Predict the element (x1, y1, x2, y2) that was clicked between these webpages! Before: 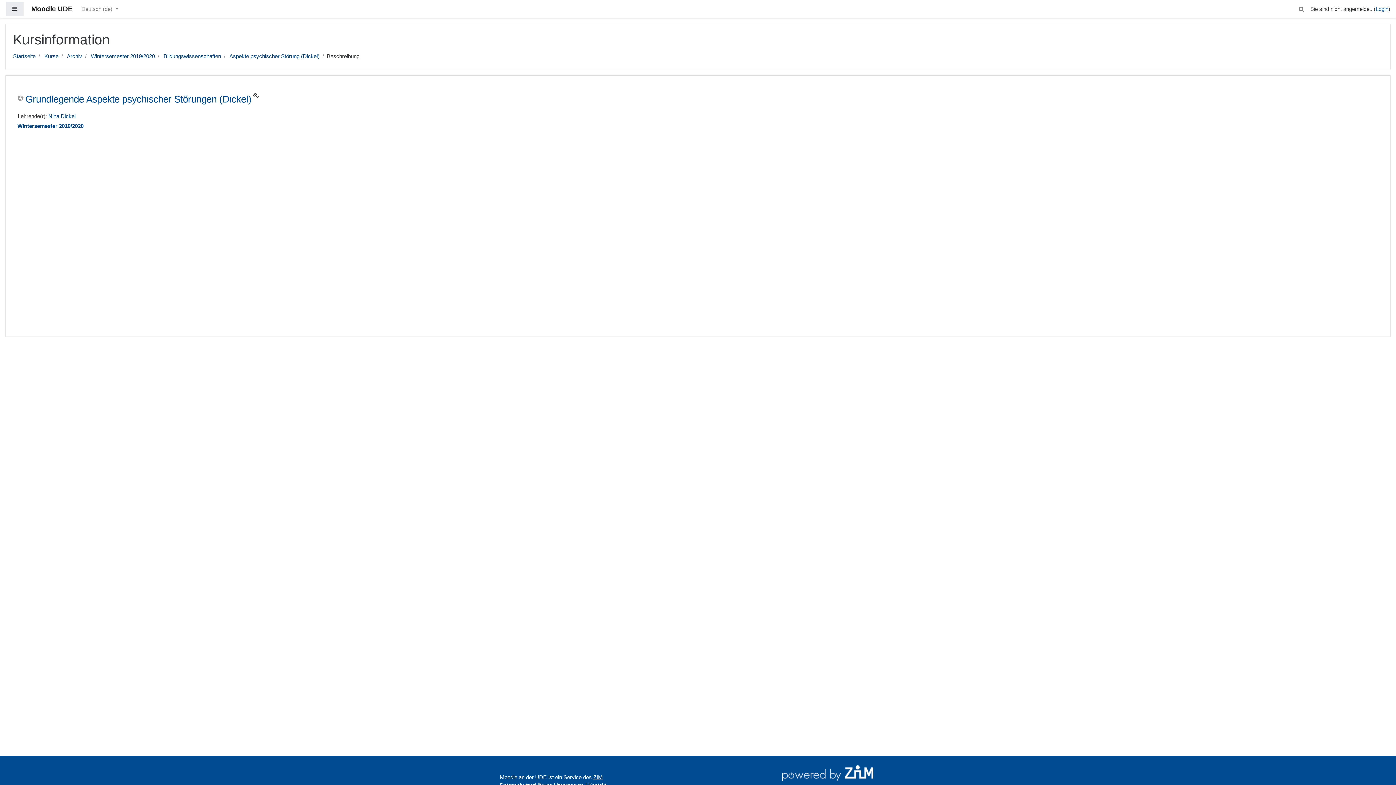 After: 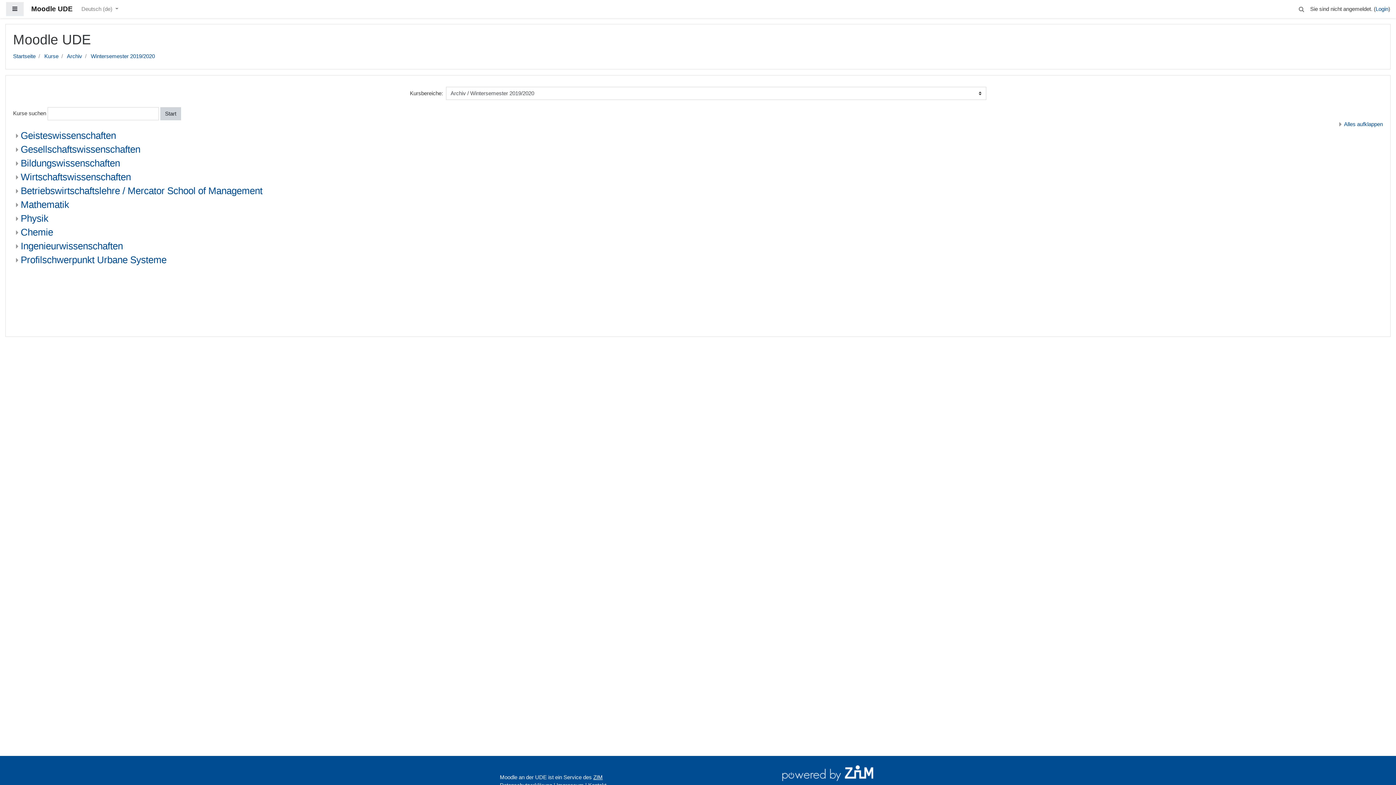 Action: label: Wintersemester 2019/2020 bbox: (90, 53, 154, 59)